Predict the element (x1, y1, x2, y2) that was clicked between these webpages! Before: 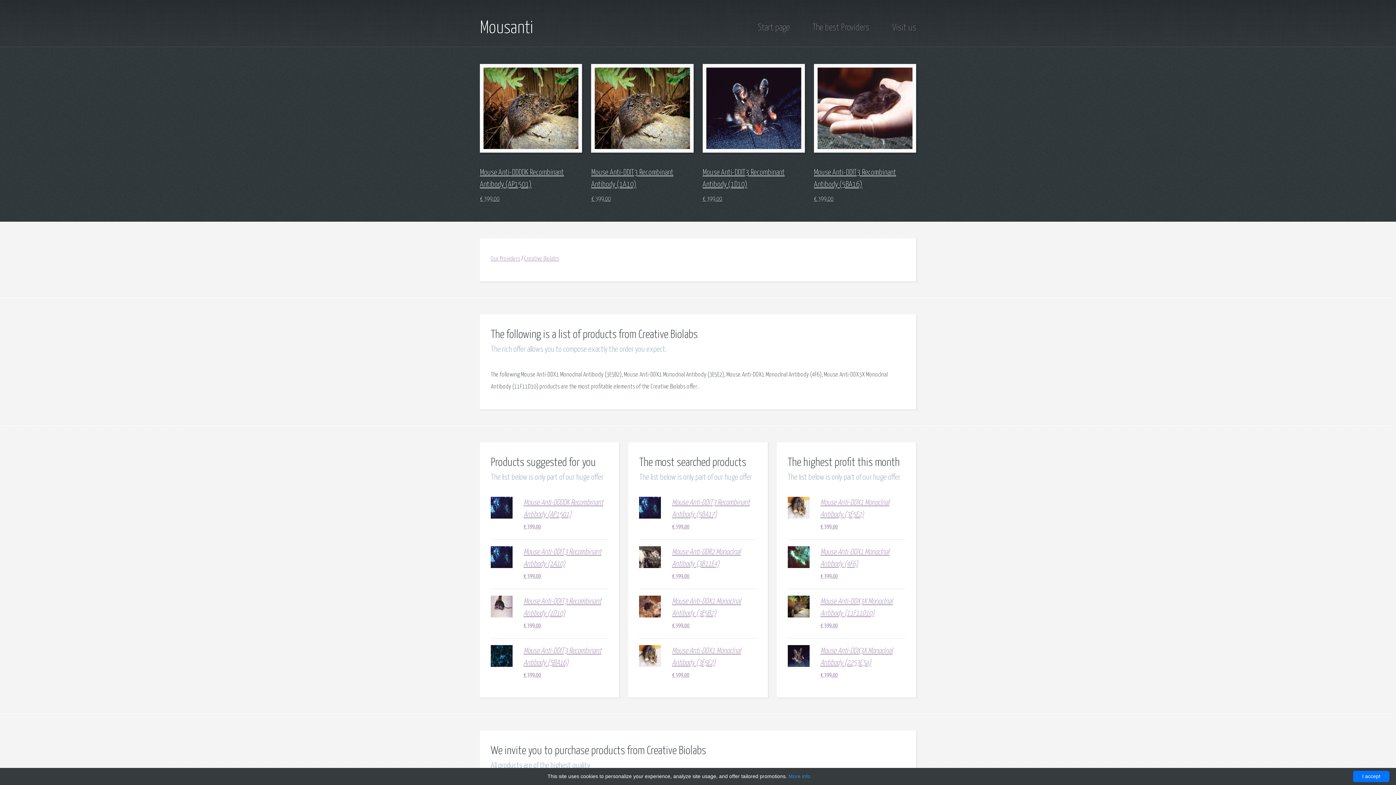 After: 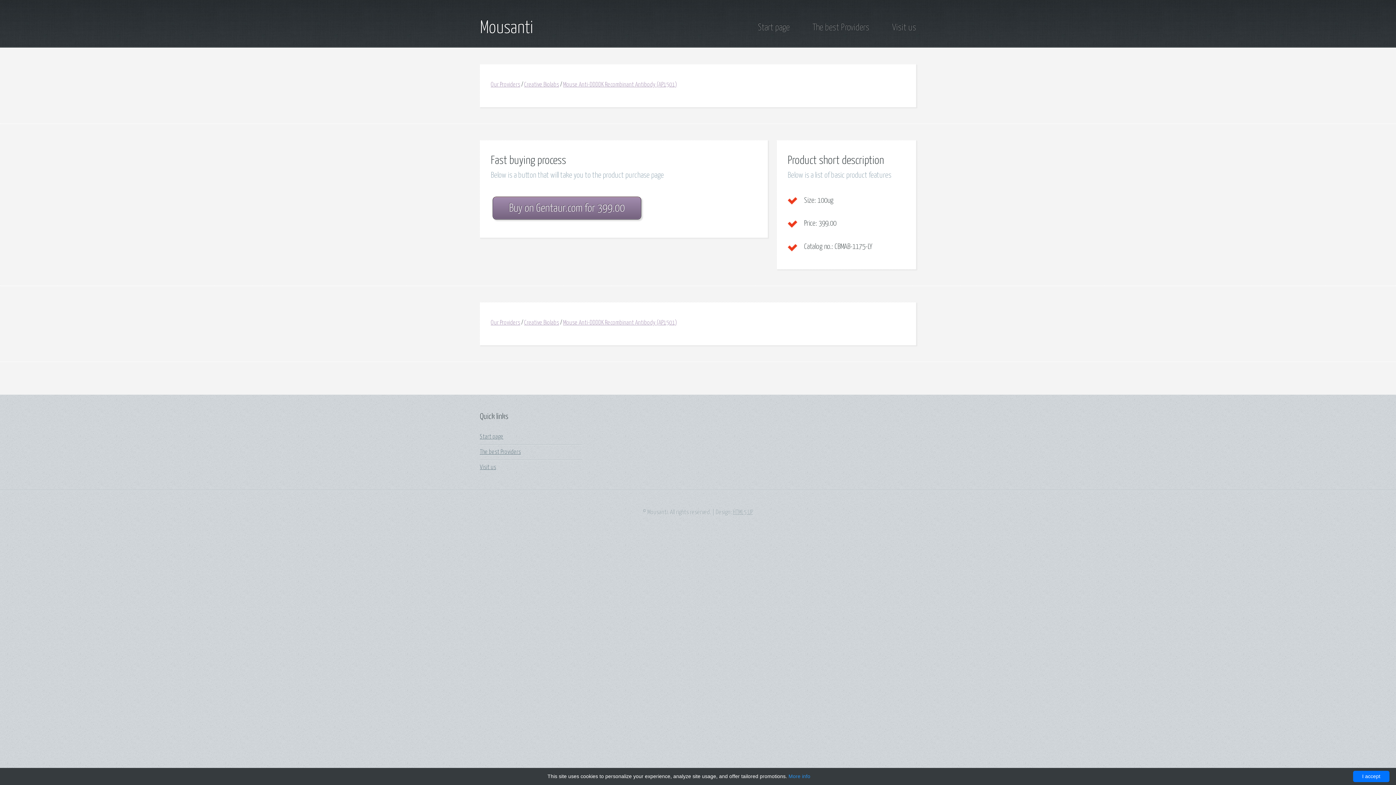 Action: bbox: (490, 520, 608, 532) label: € 399.00